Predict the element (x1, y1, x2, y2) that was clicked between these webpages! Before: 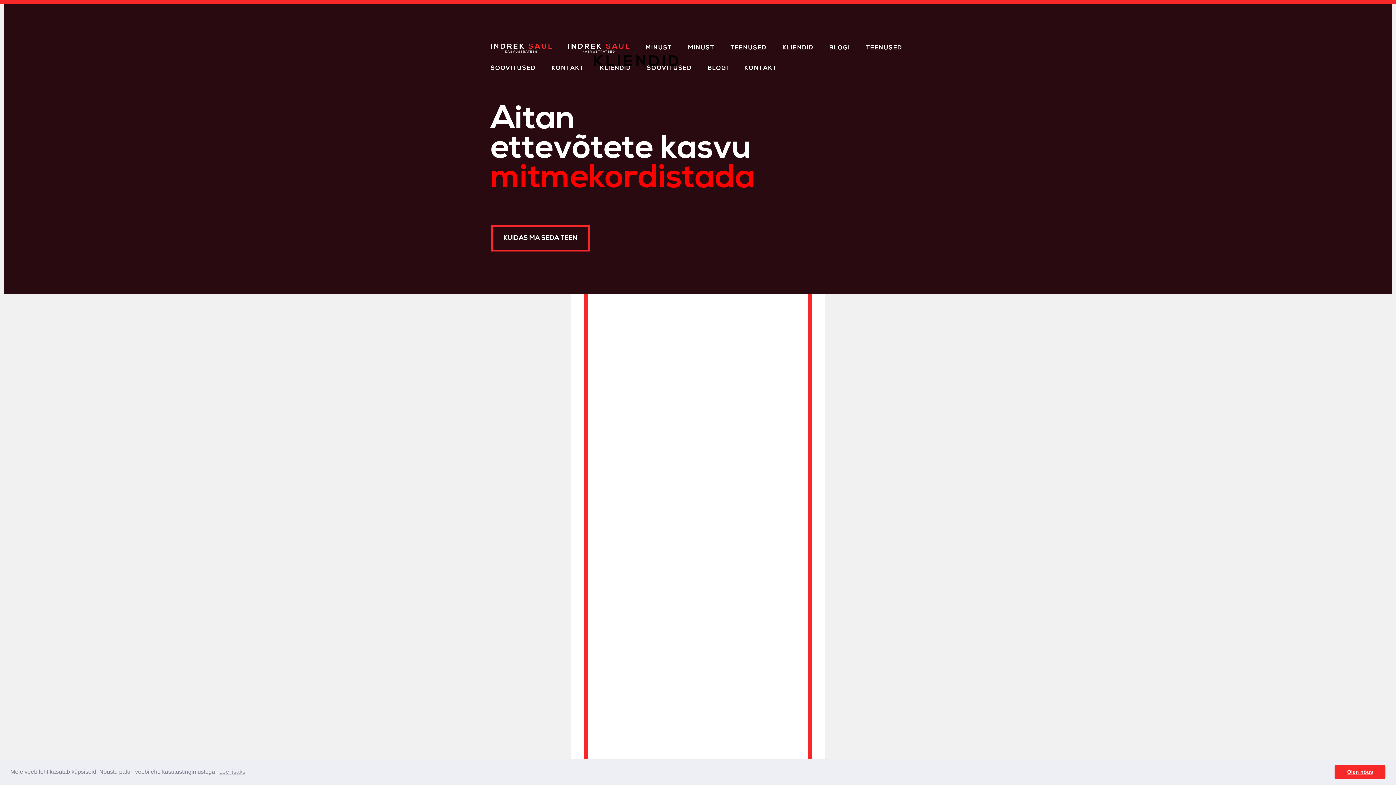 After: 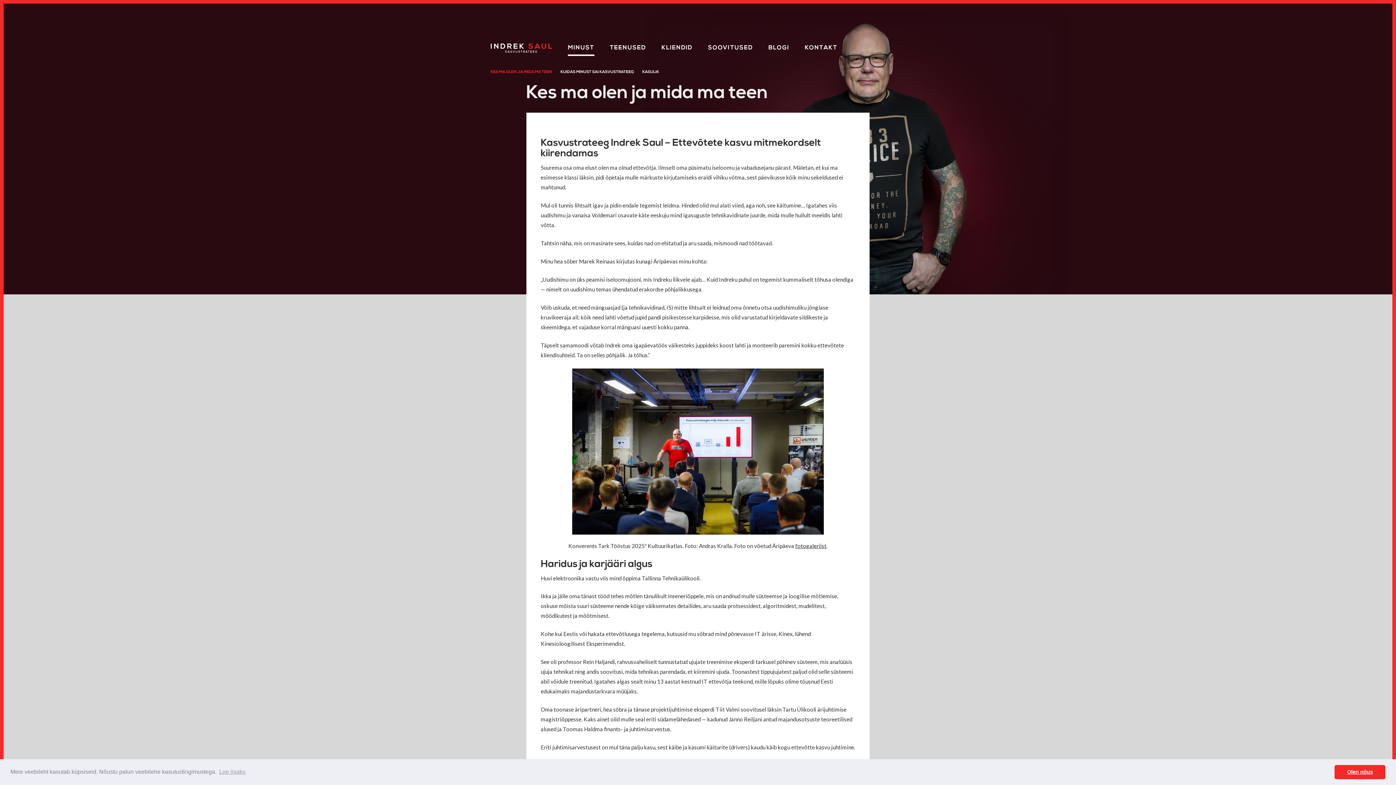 Action: label: MINUST bbox: (642, 37, 675, 58)